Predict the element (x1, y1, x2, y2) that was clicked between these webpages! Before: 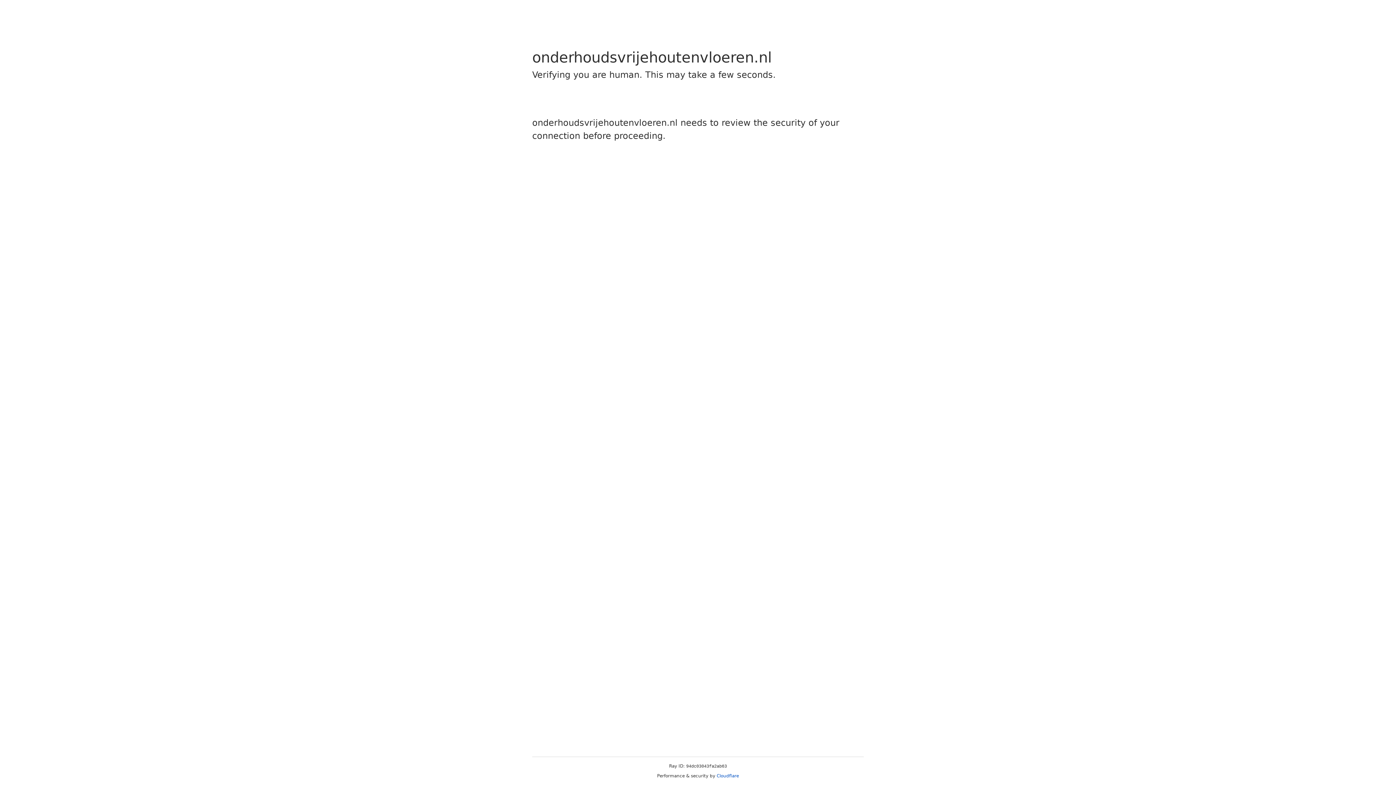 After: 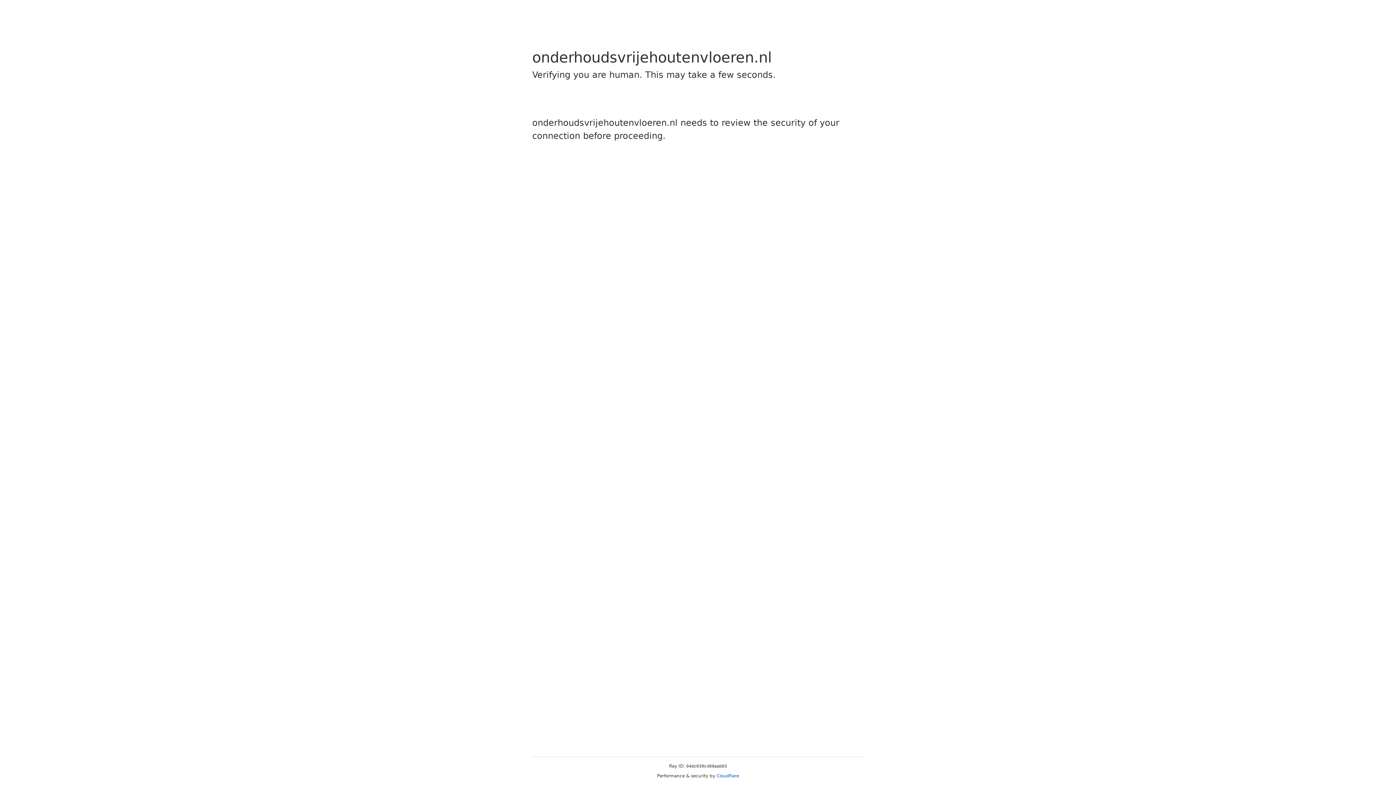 Action: bbox: (716, 773, 739, 778) label: Cloudflare